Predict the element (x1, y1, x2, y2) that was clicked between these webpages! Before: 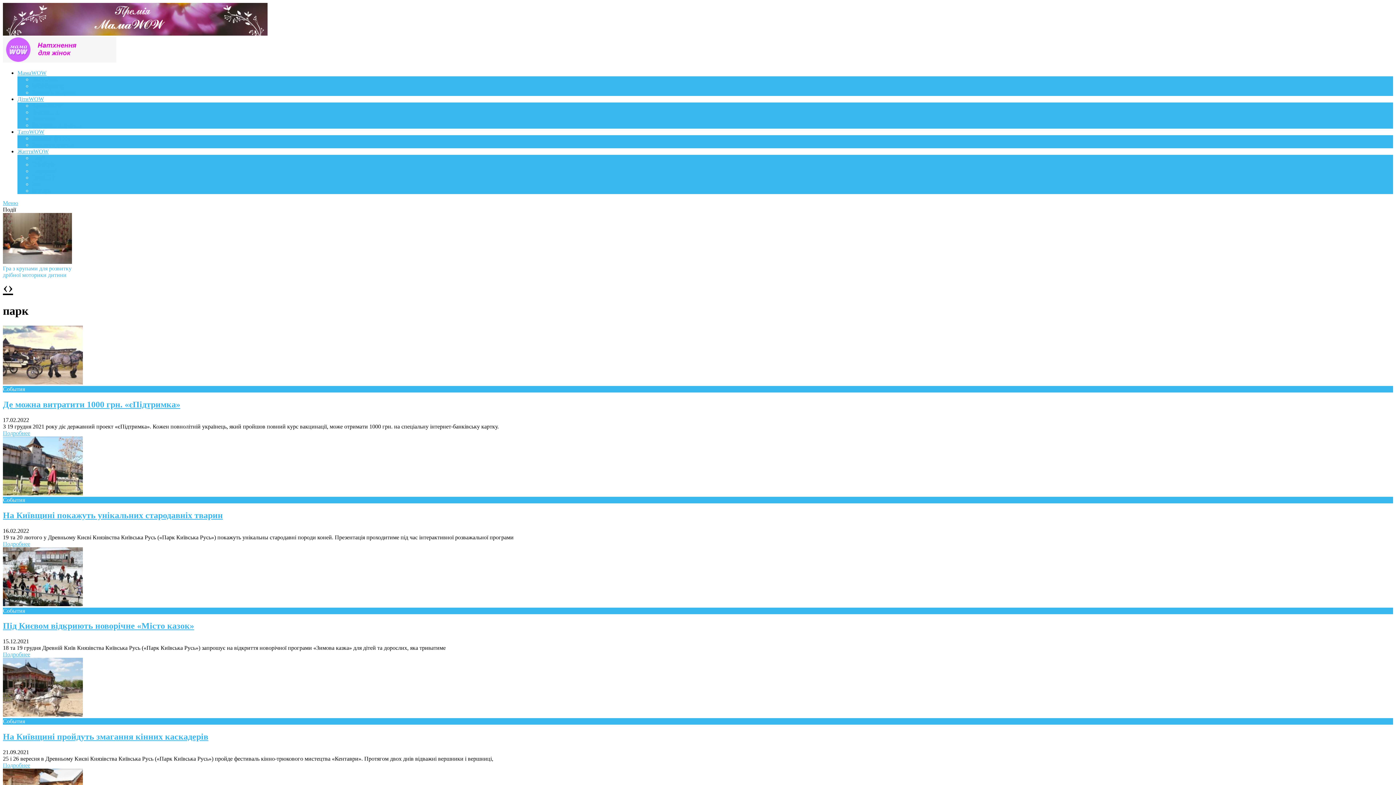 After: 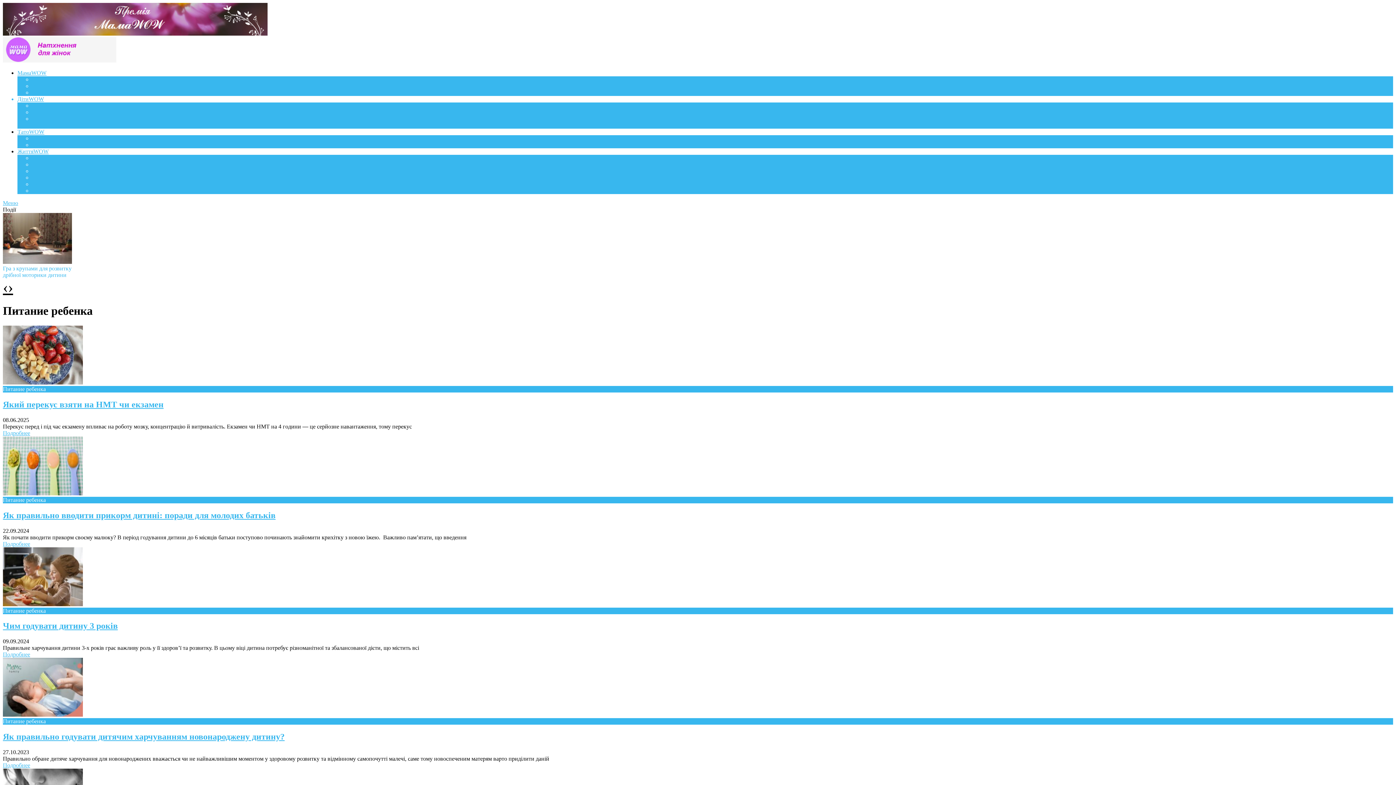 Action: bbox: (32, 122, 82, 128) label: Харчування дитини
